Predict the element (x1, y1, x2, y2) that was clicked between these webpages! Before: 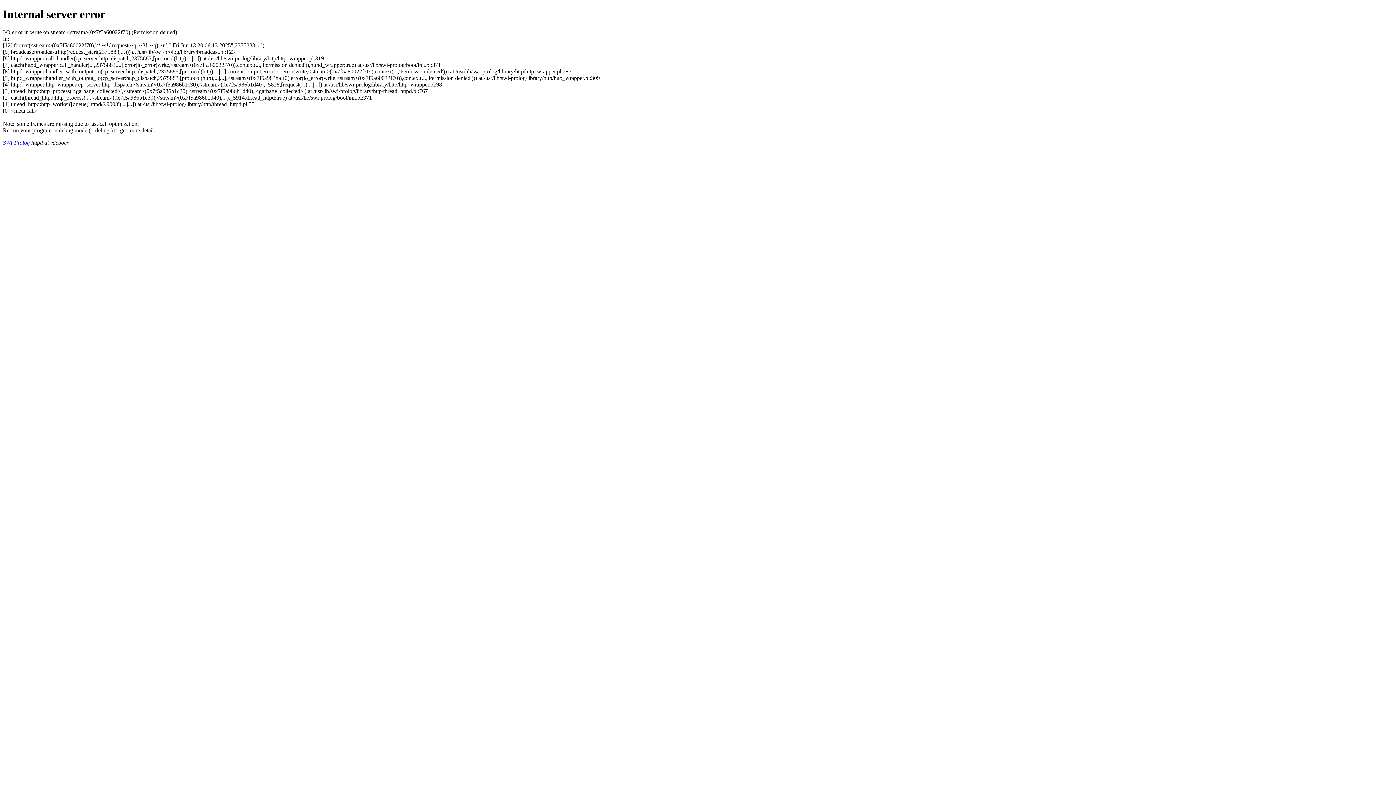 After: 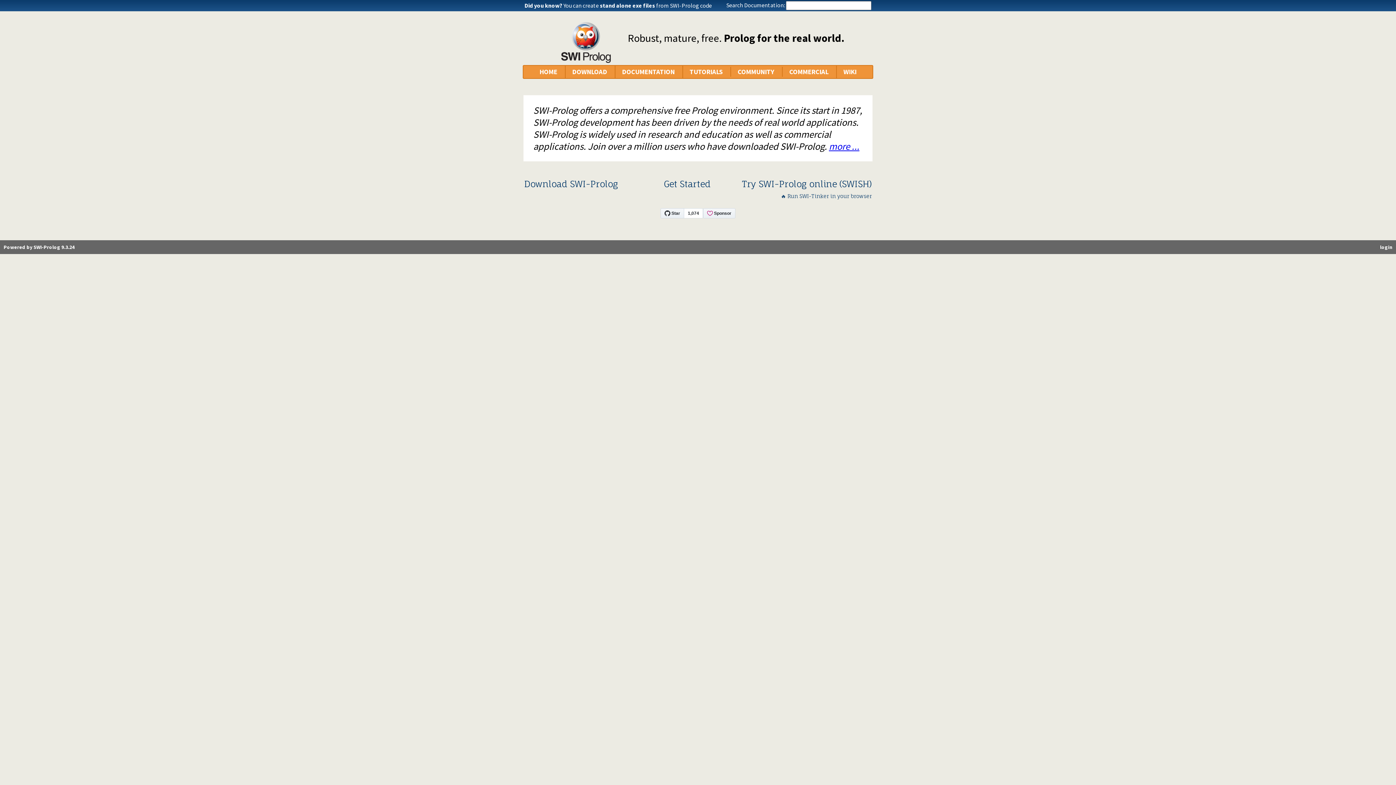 Action: bbox: (2, 139, 29, 145) label: SWI-Prolog